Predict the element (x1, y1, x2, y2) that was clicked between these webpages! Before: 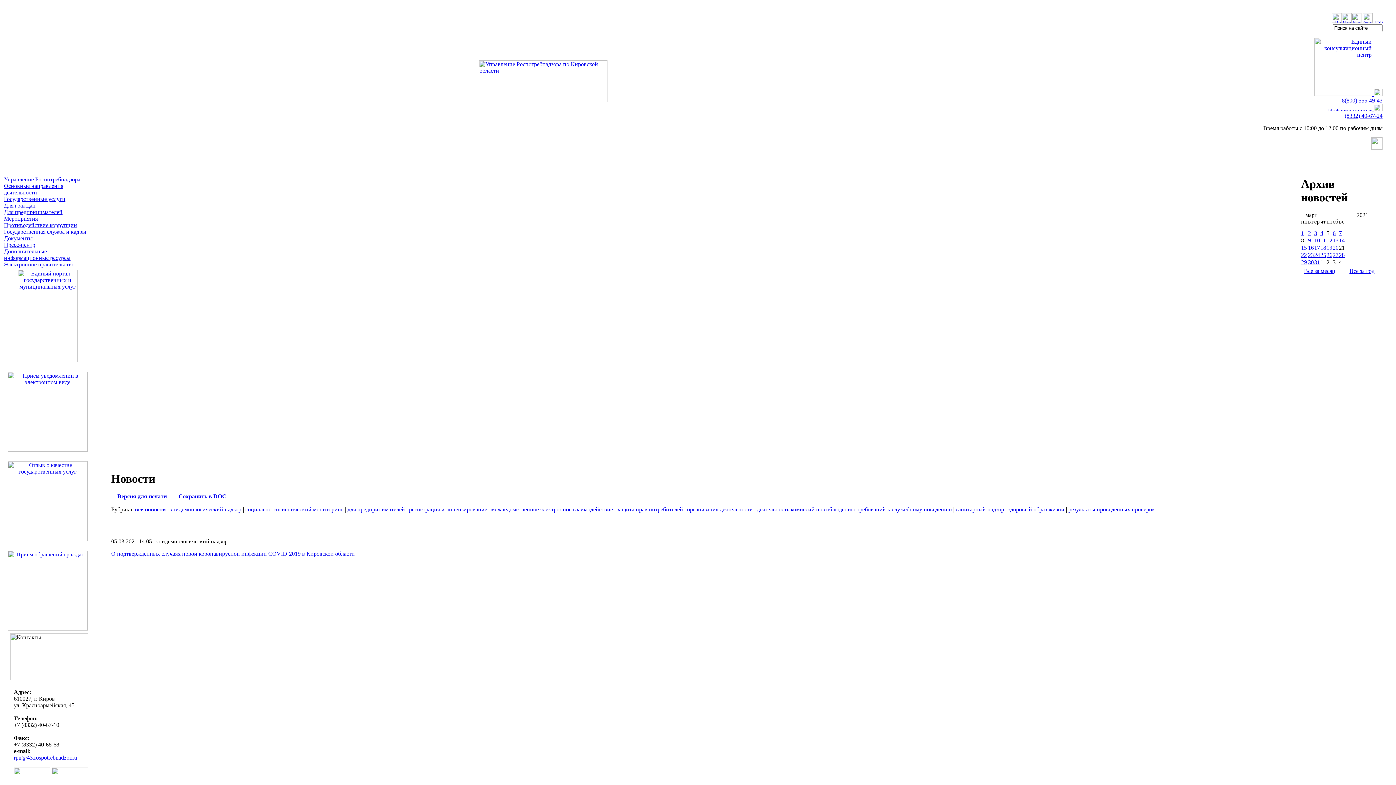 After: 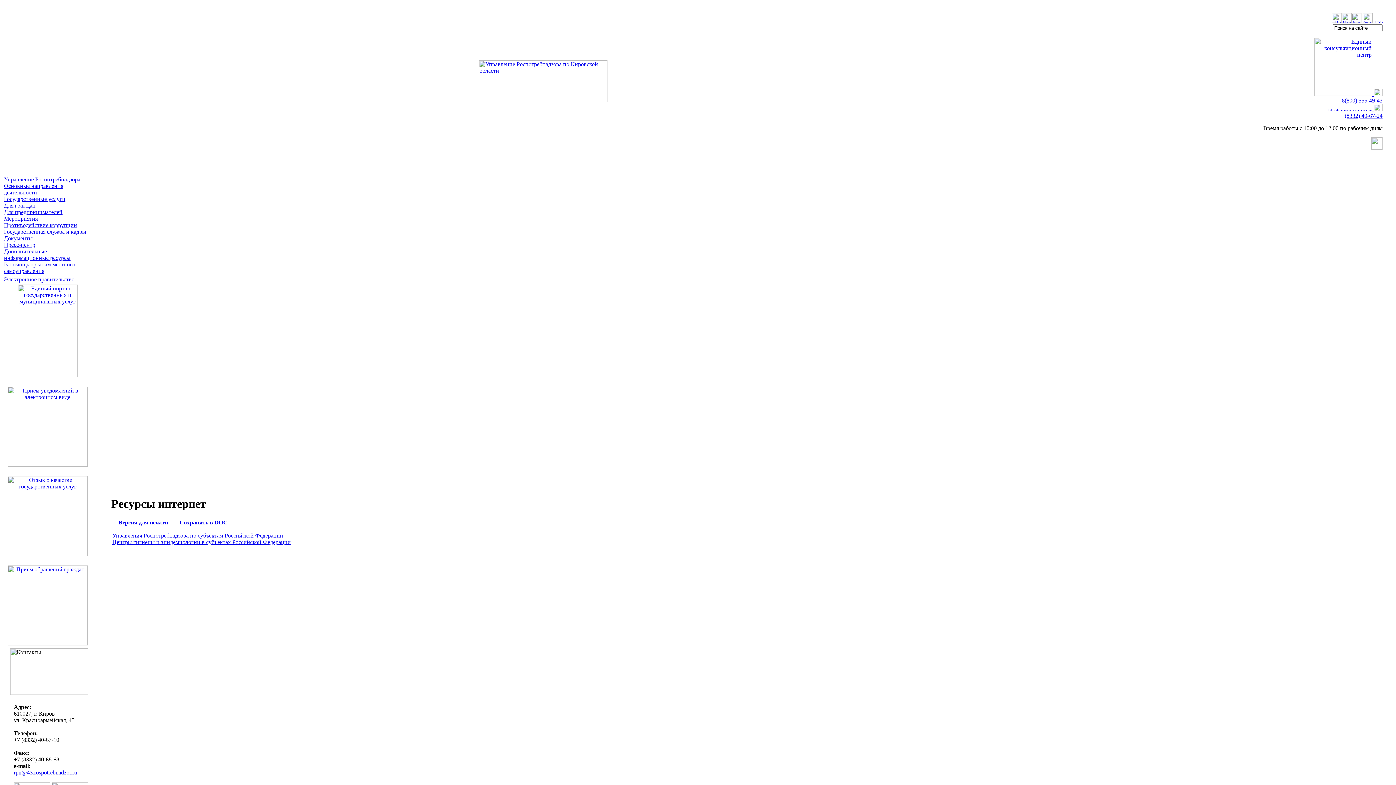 Action: bbox: (4, 248, 70, 261) label: Дополнительные информационные ресурсы